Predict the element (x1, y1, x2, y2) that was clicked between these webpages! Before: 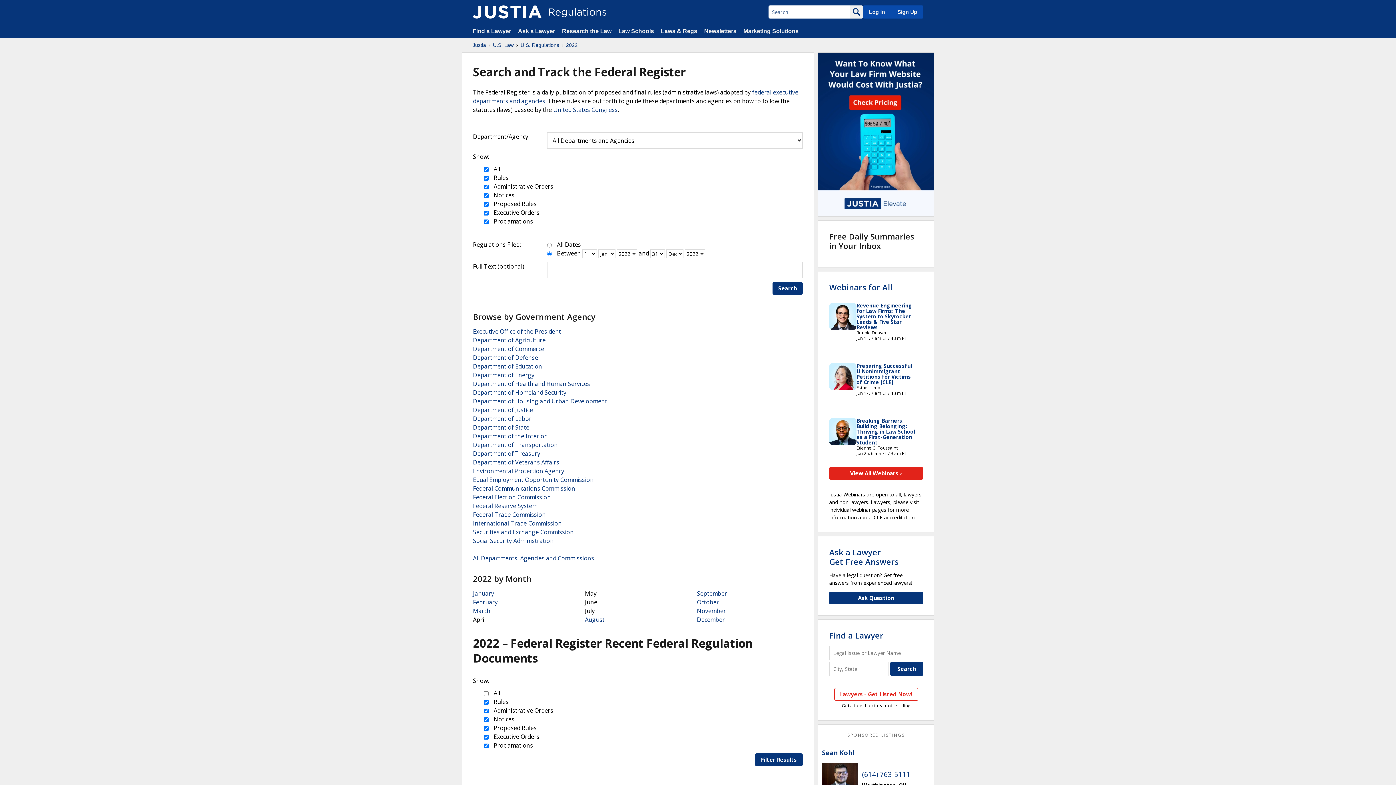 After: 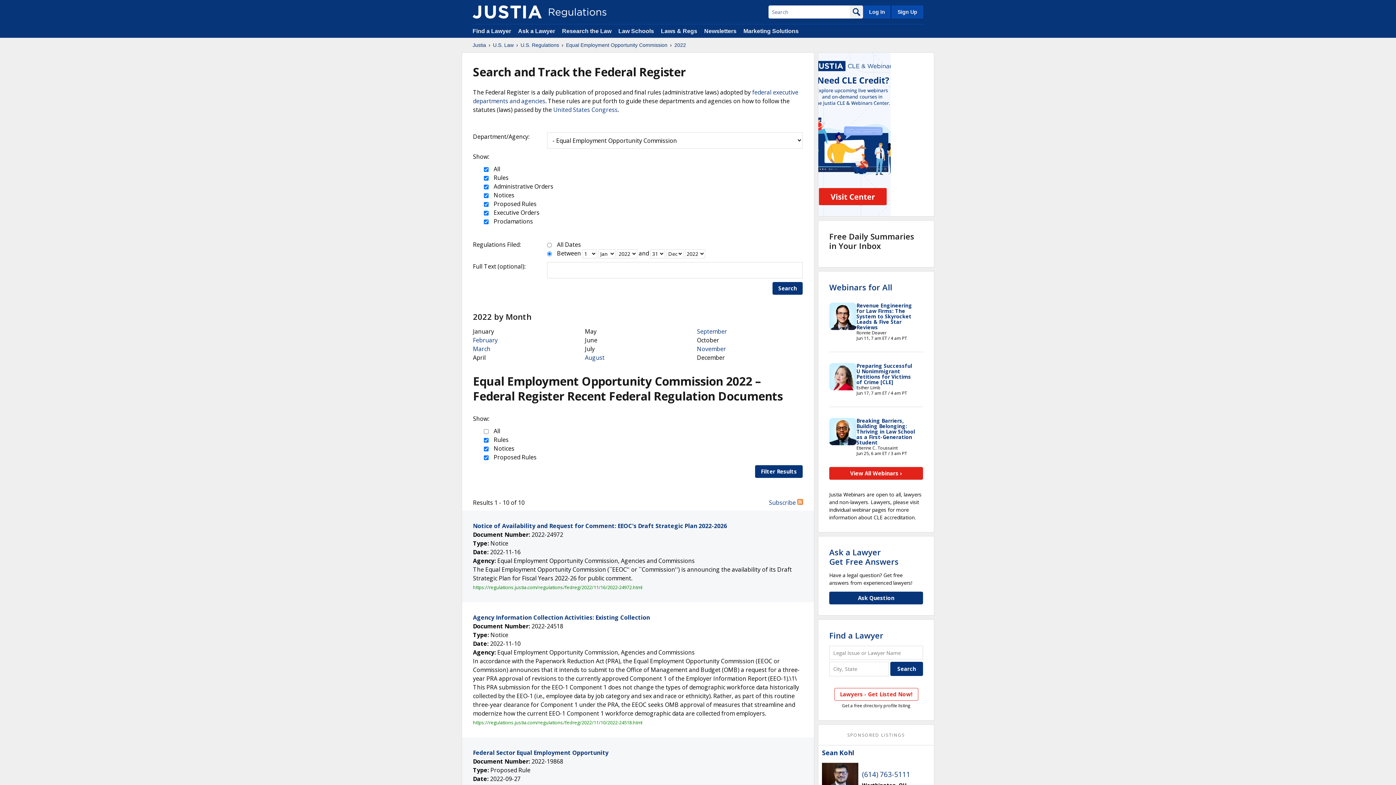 Action: bbox: (473, 476, 593, 484) label: Equal Employment Opportunity Commission